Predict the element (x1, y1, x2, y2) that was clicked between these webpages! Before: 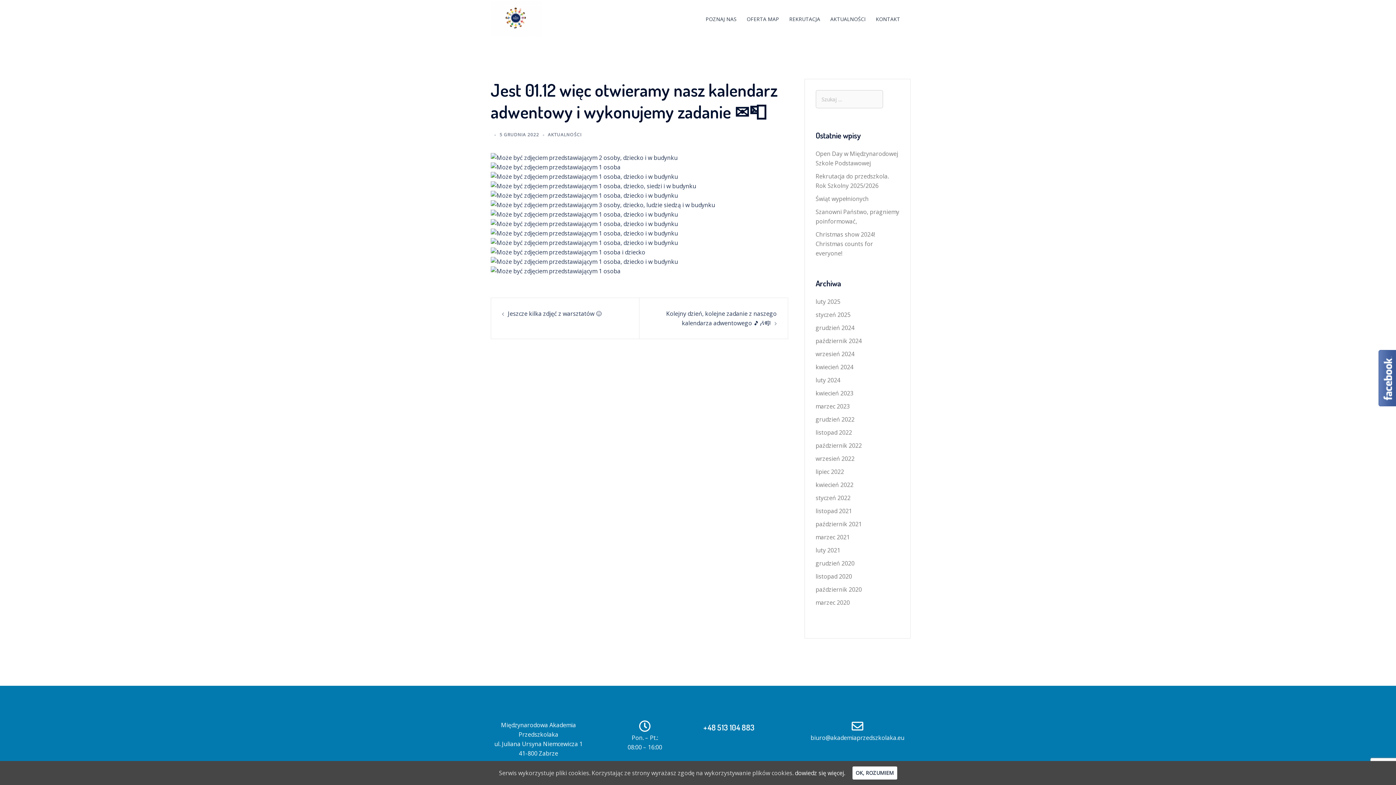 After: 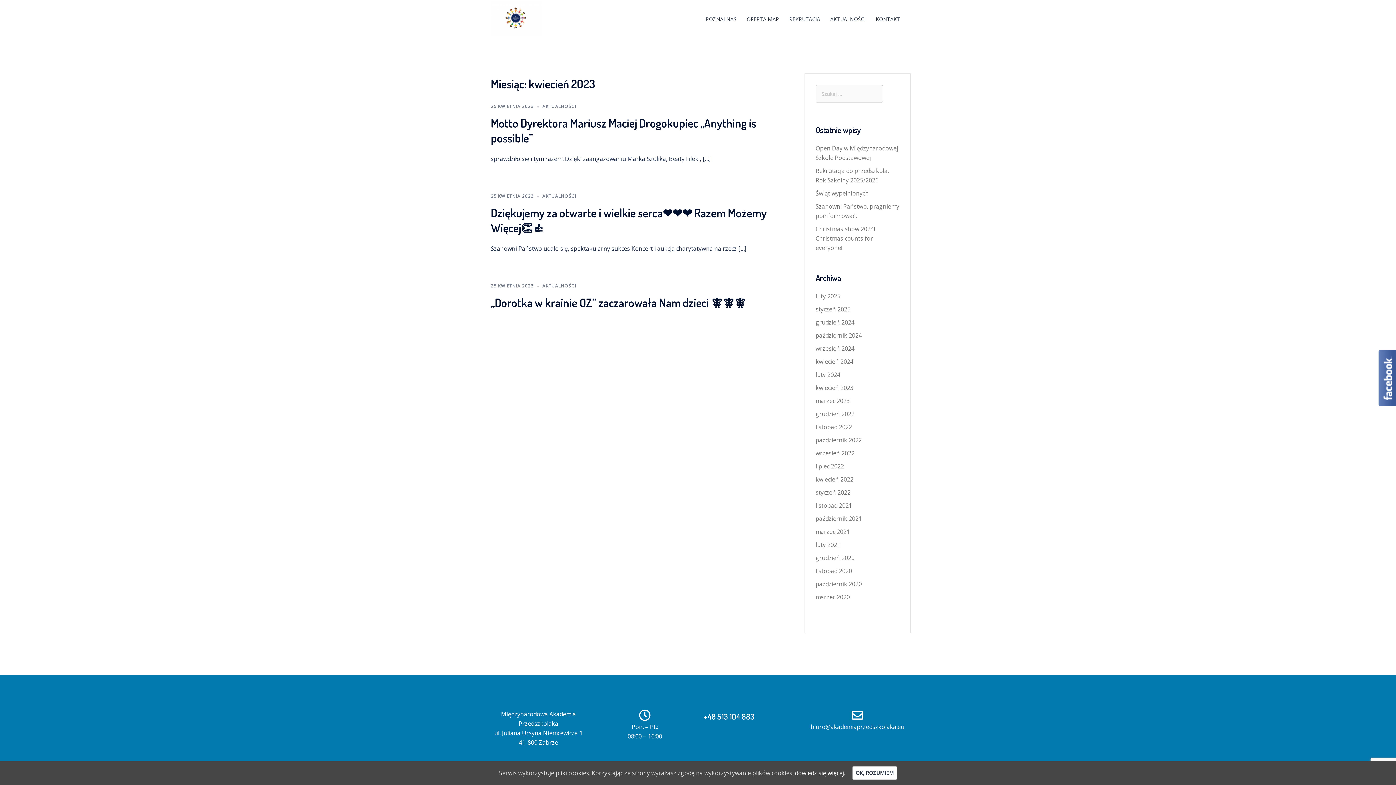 Action: label: kwiecień 2023 bbox: (815, 389, 853, 397)